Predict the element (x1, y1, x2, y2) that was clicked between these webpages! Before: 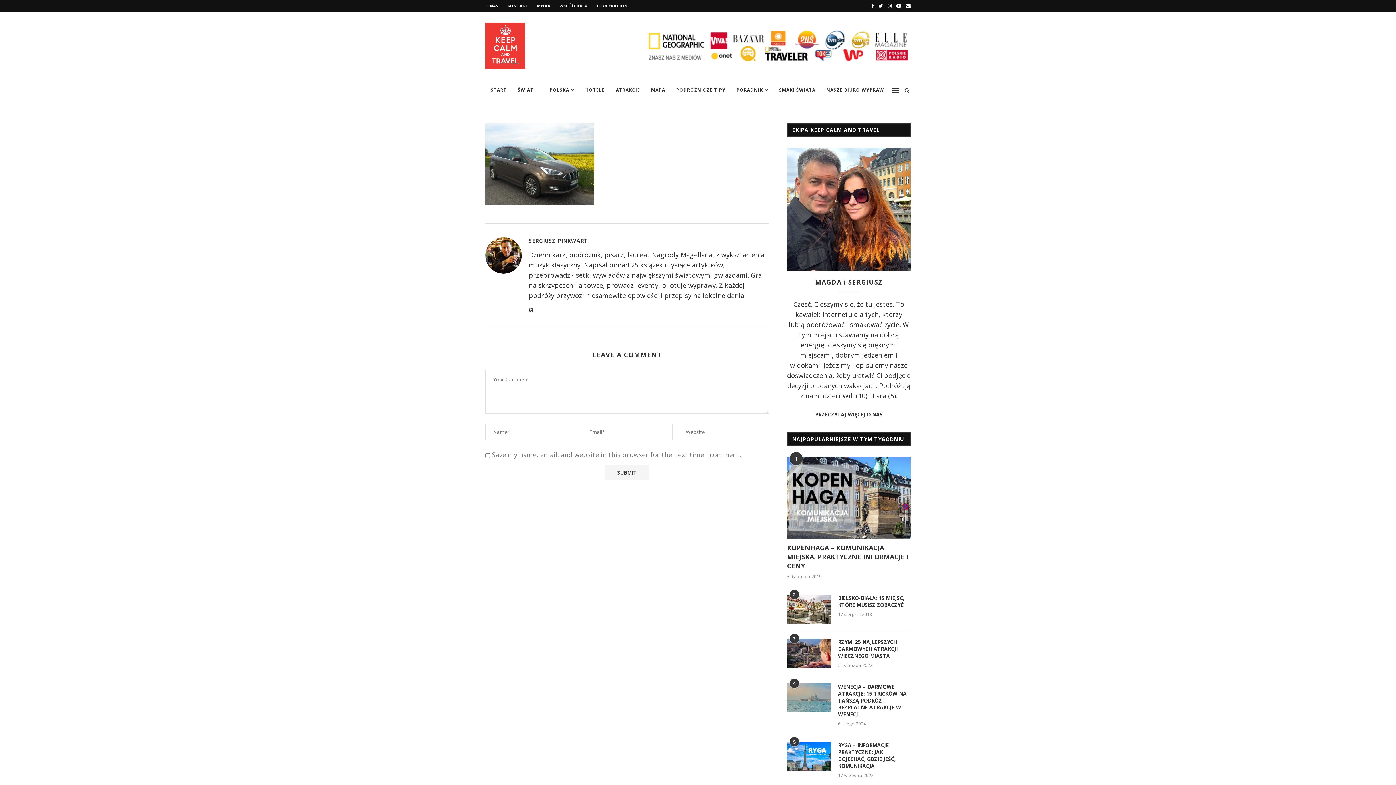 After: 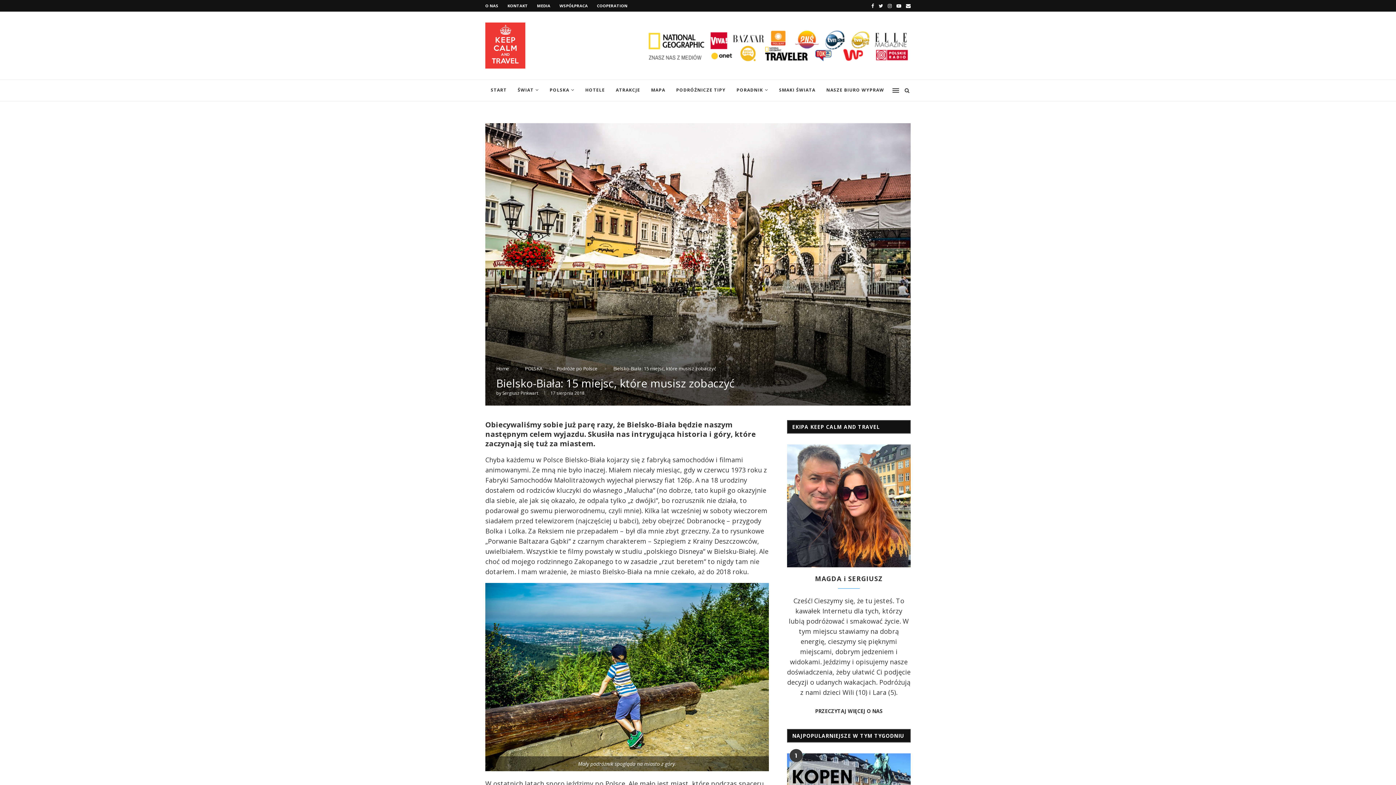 Action: bbox: (838, 594, 910, 608) label: BIELSKO-BIAŁA: 15 MIEJSC, KTÓRE MUSISZ ZOBACZYĆ